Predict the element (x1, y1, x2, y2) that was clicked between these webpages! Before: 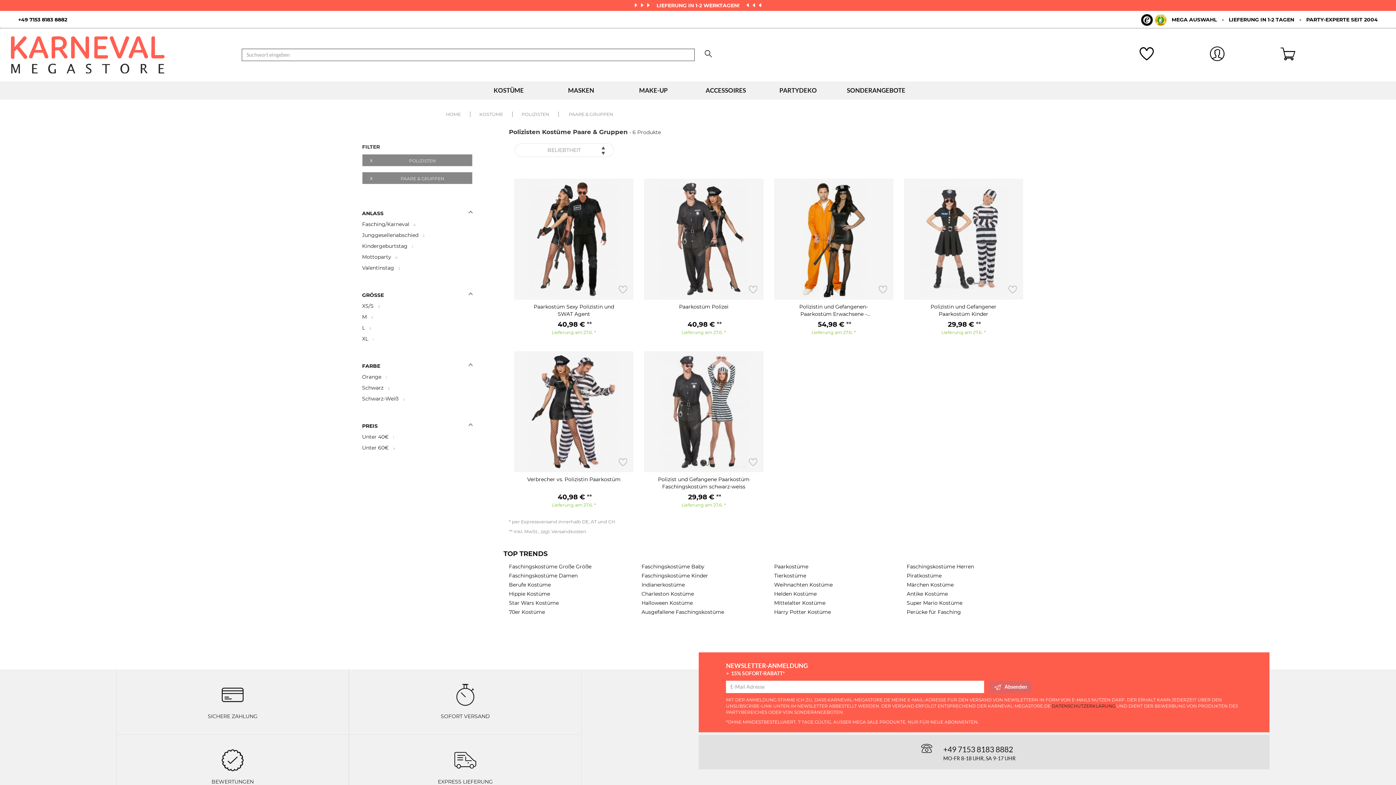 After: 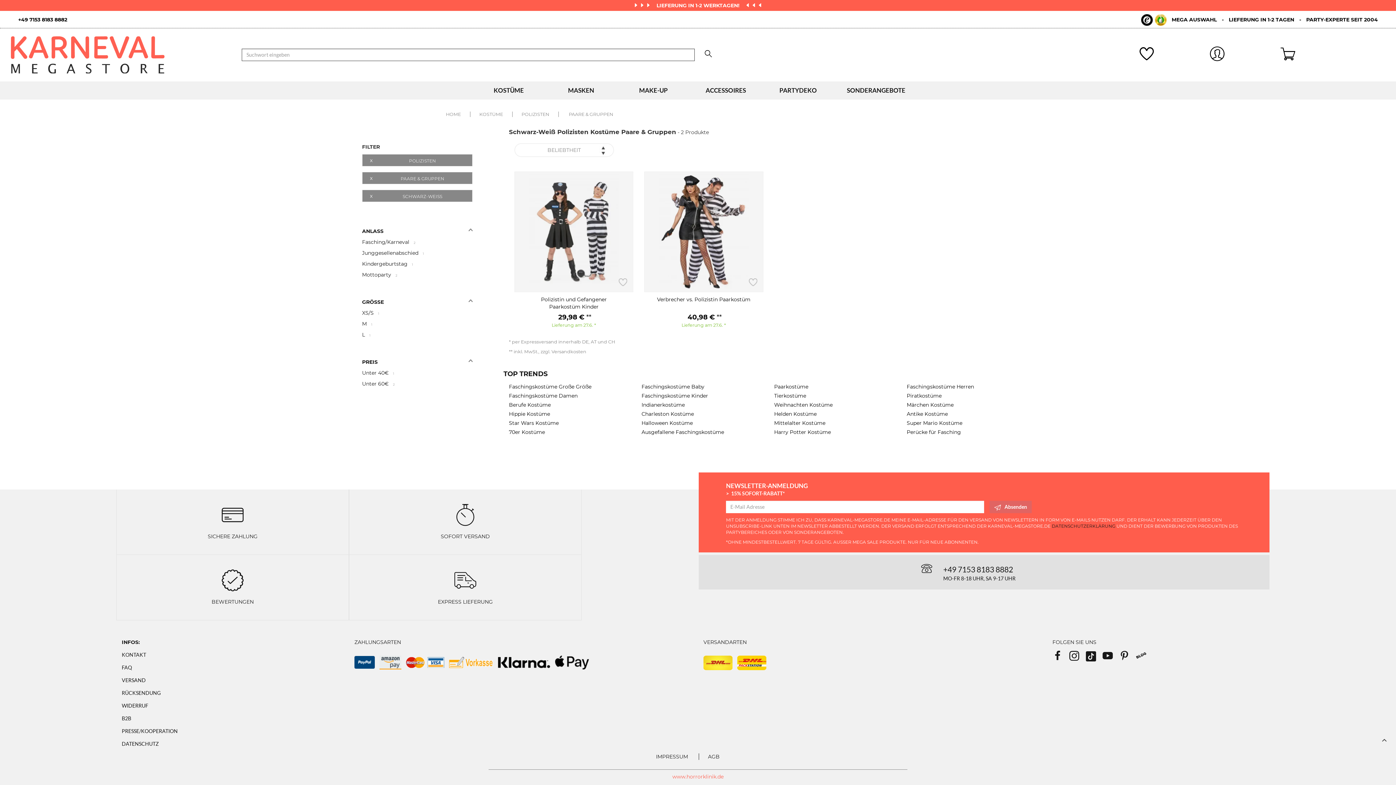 Action: bbox: (362, 395, 456, 402) label: Schwarz-Weiß 2